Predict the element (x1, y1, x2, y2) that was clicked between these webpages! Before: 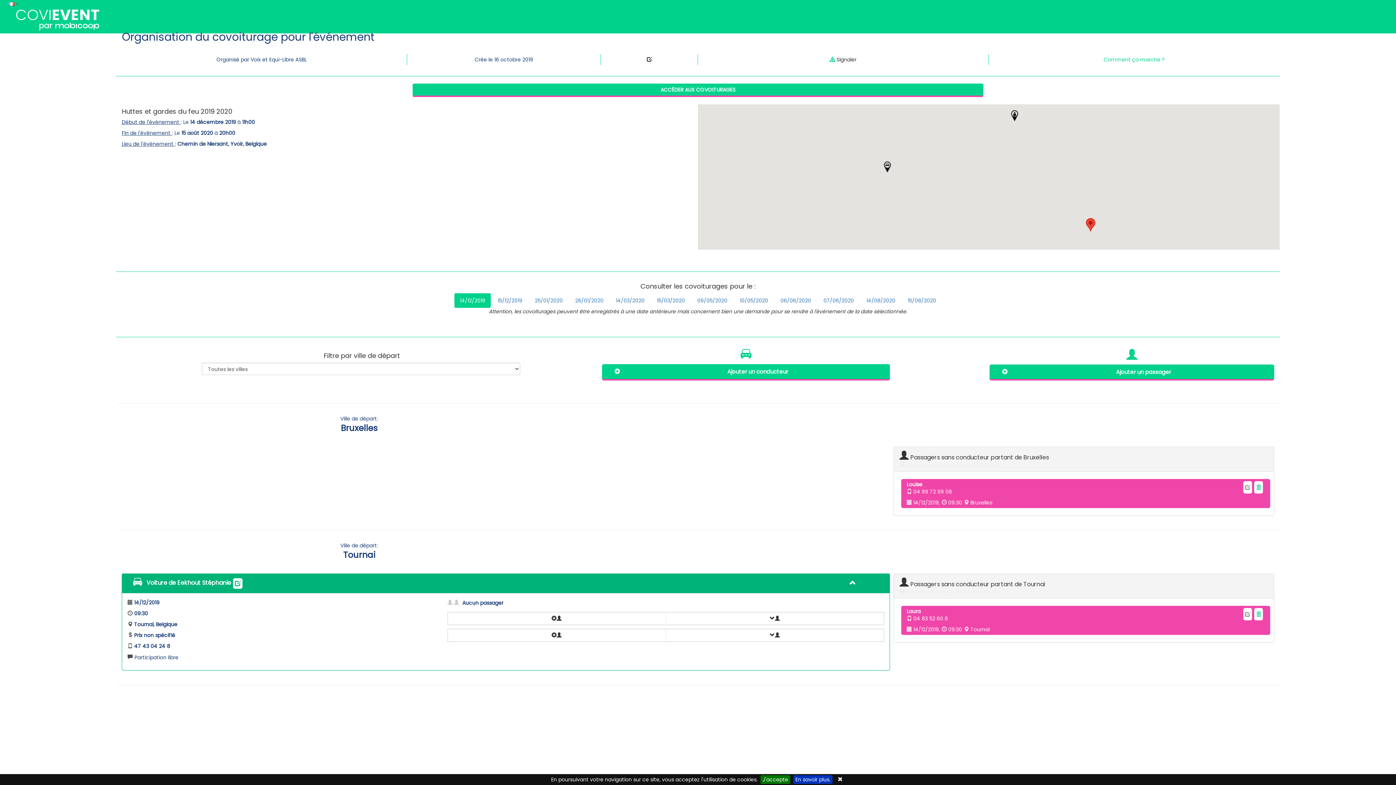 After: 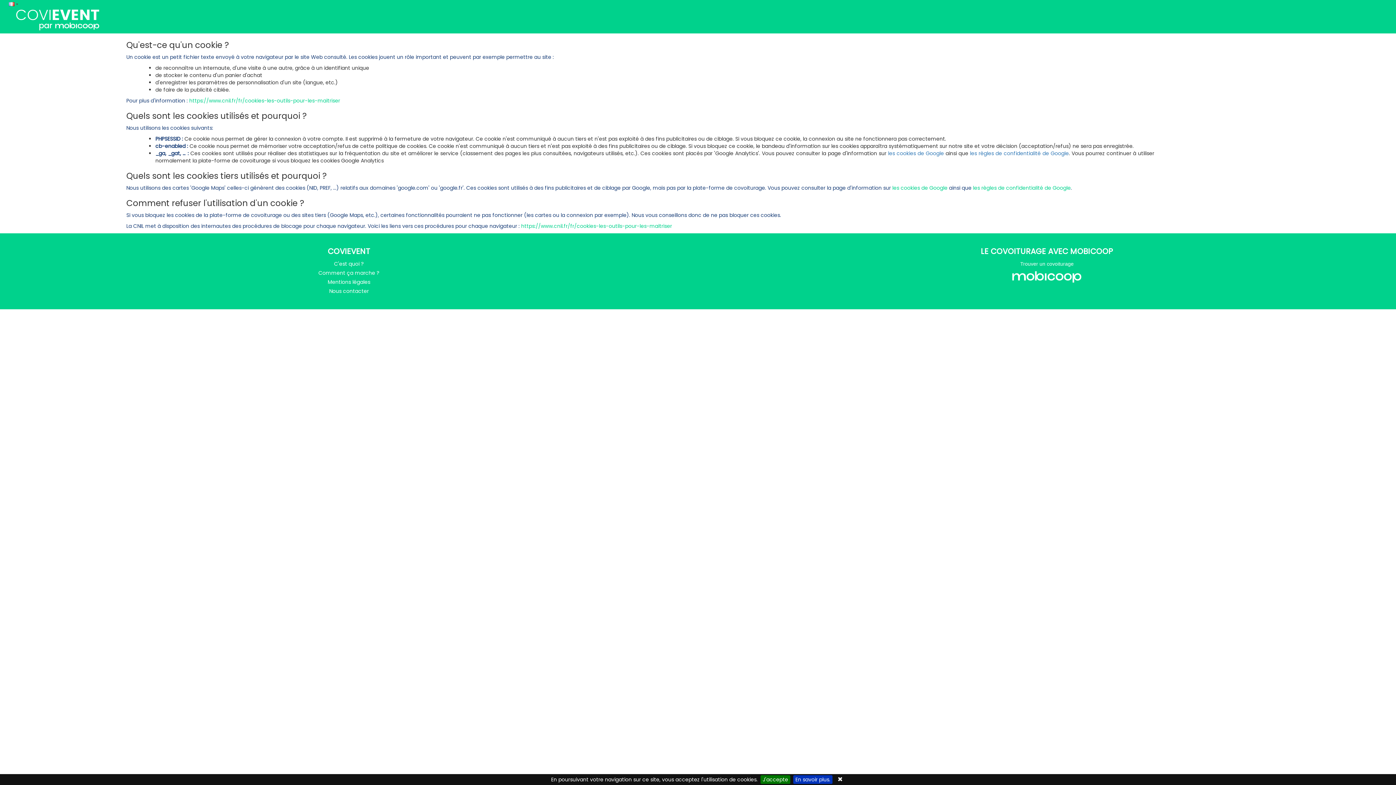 Action: label: En savoir plus. bbox: (793, 775, 832, 784)